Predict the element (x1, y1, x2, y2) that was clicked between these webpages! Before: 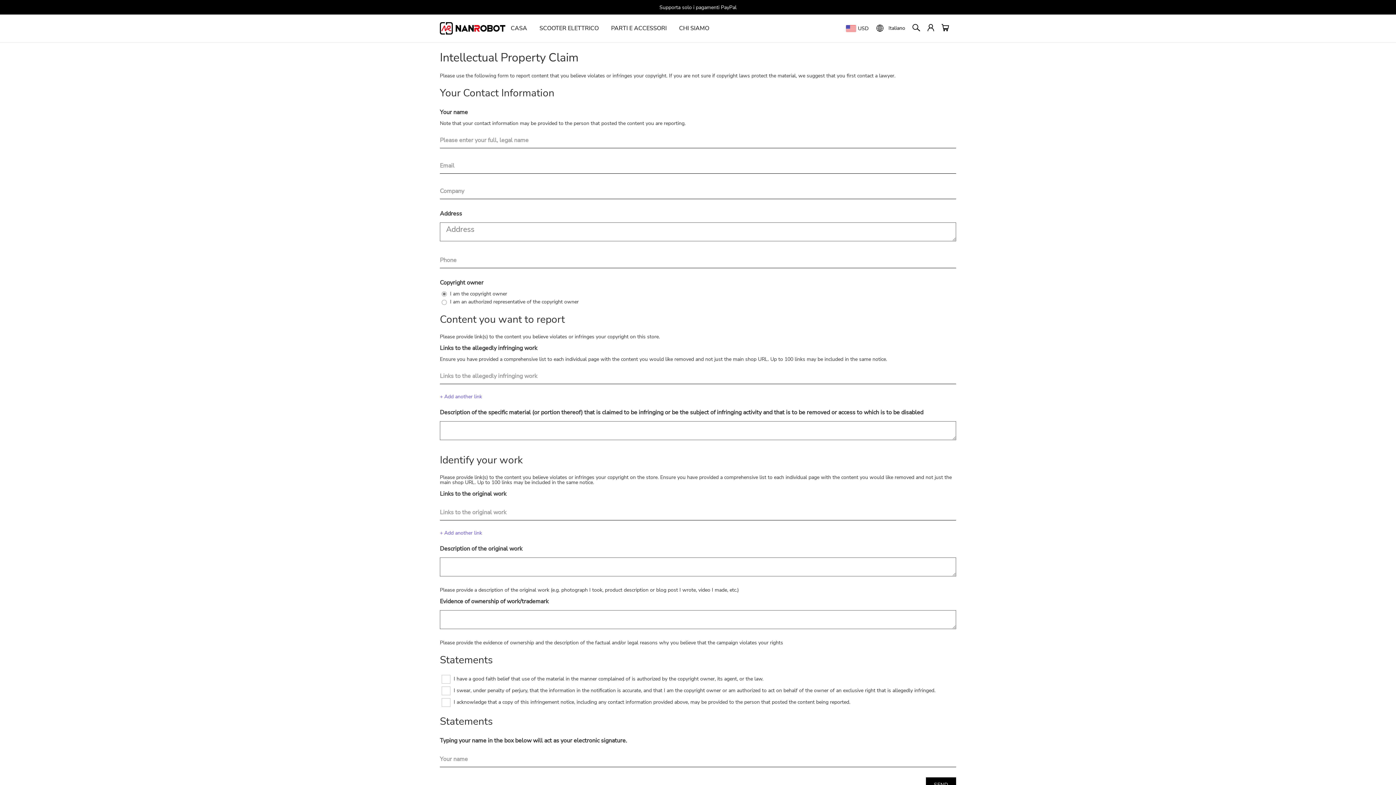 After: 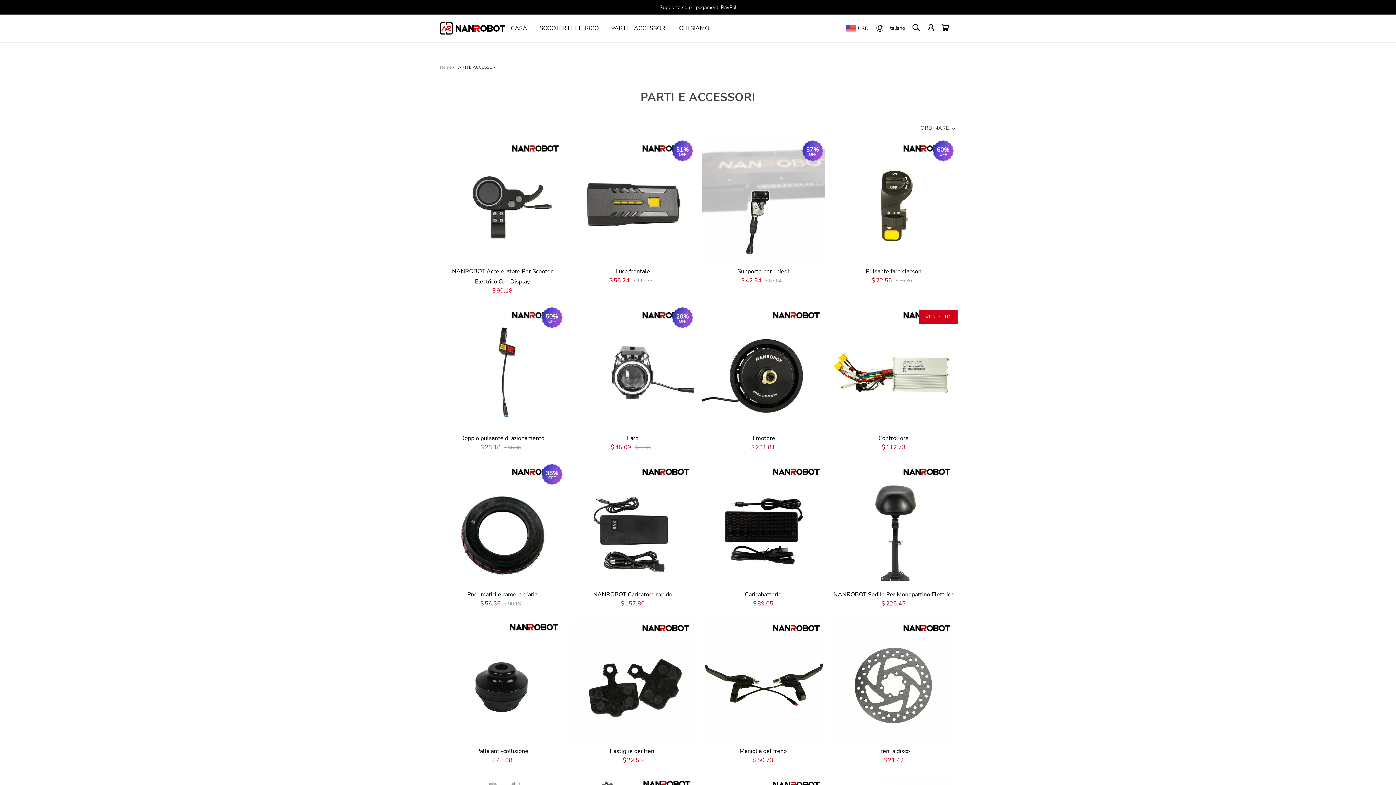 Action: label: PARTI E ACCESSORI bbox: (611, 15, 677, 41)